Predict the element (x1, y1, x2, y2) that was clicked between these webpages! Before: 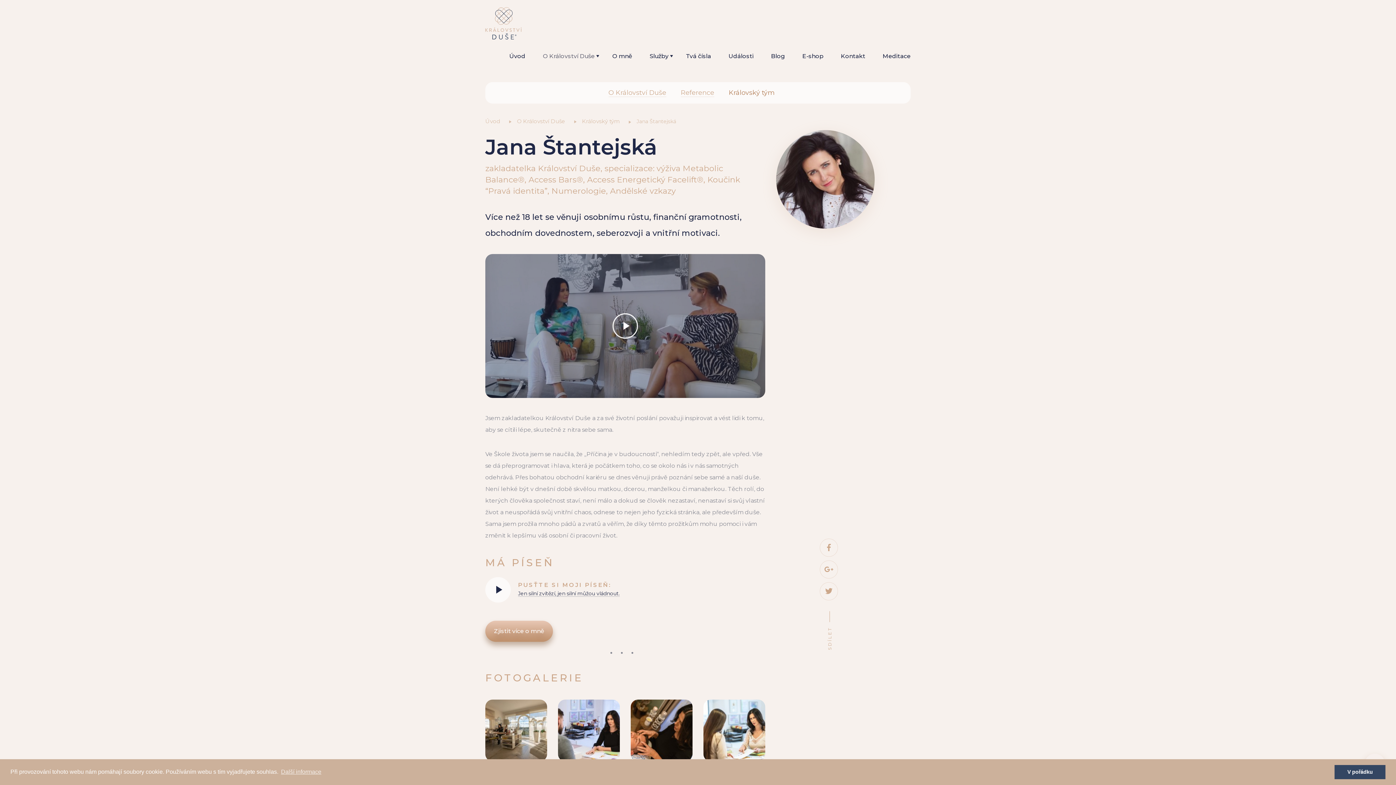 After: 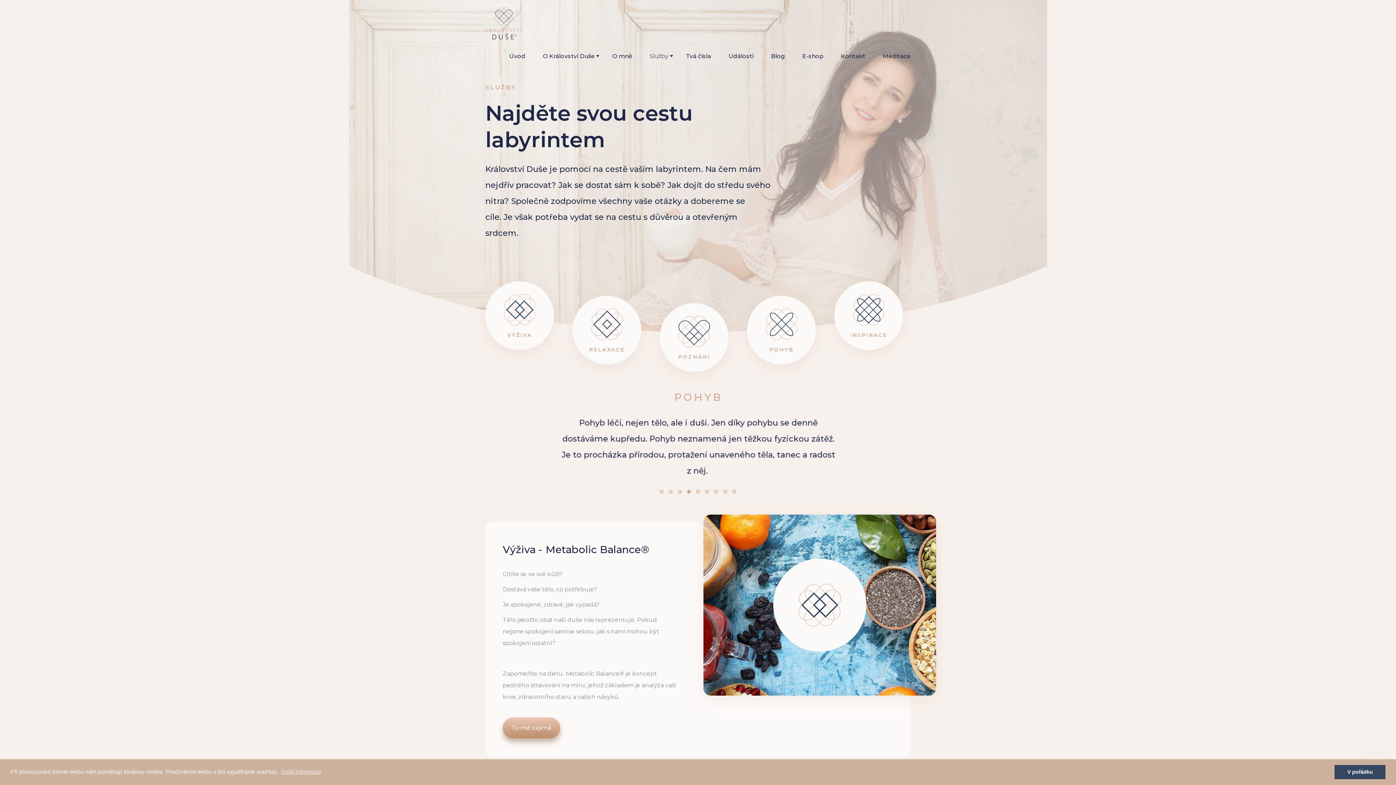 Action: bbox: (649, 49, 668, 63) label: Služby